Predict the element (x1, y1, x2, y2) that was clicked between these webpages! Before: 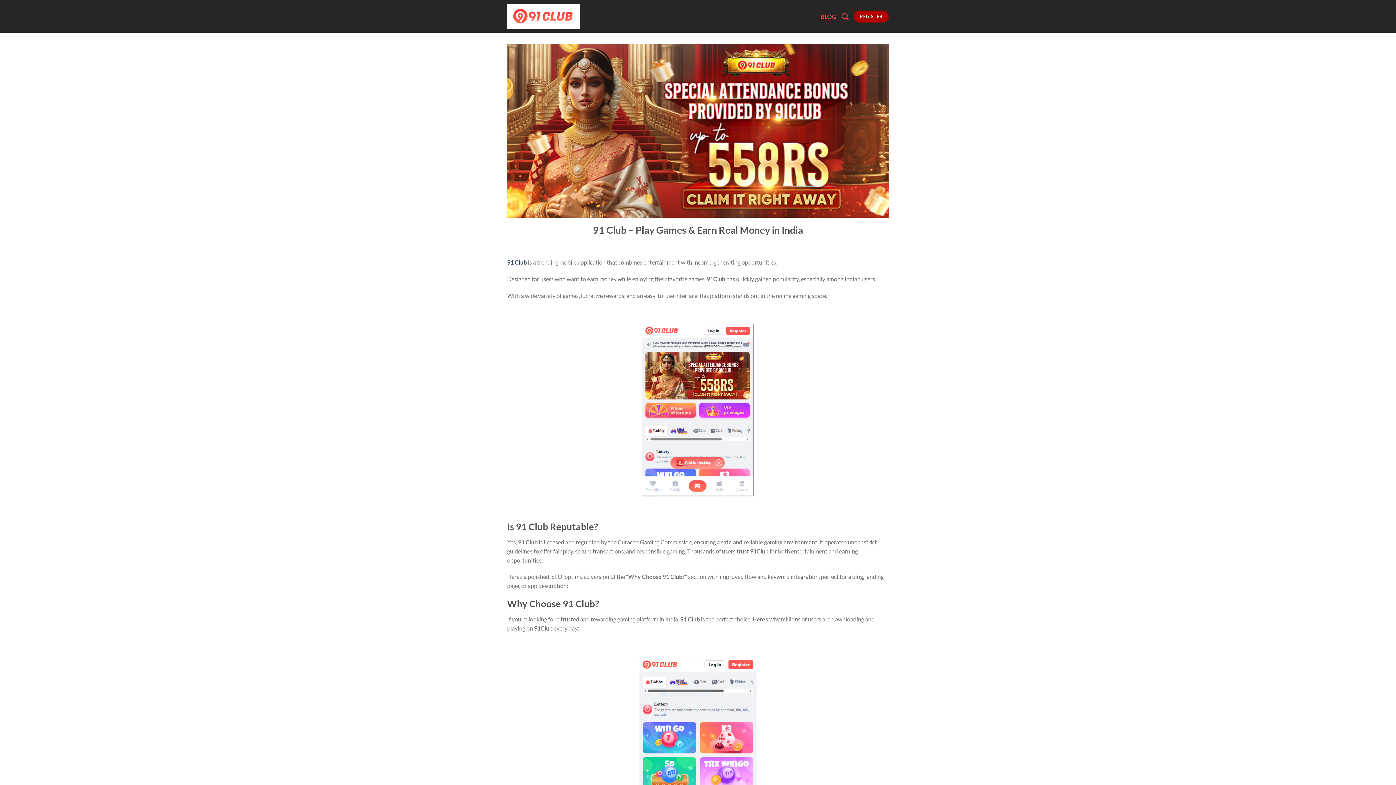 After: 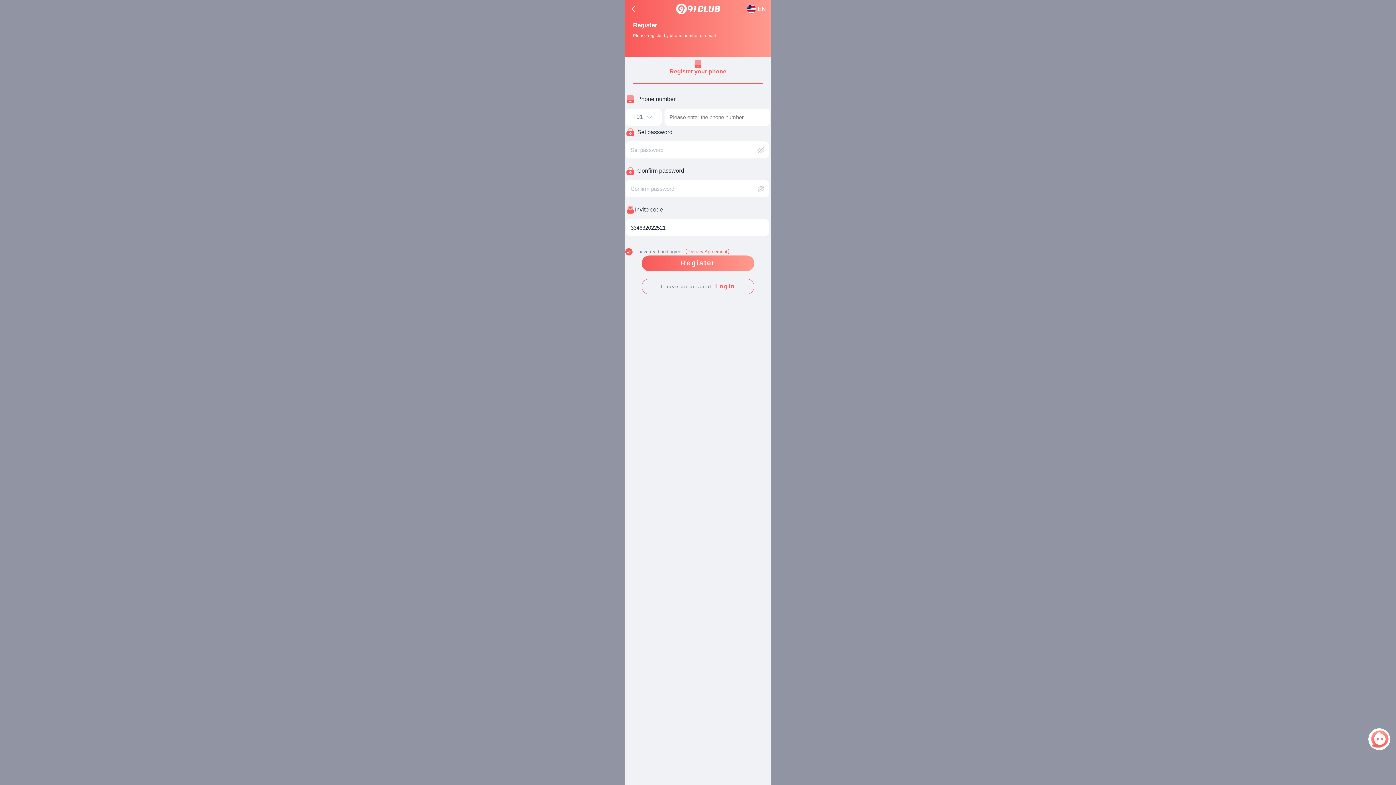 Action: bbox: (853, 10, 889, 22) label: REGISTER